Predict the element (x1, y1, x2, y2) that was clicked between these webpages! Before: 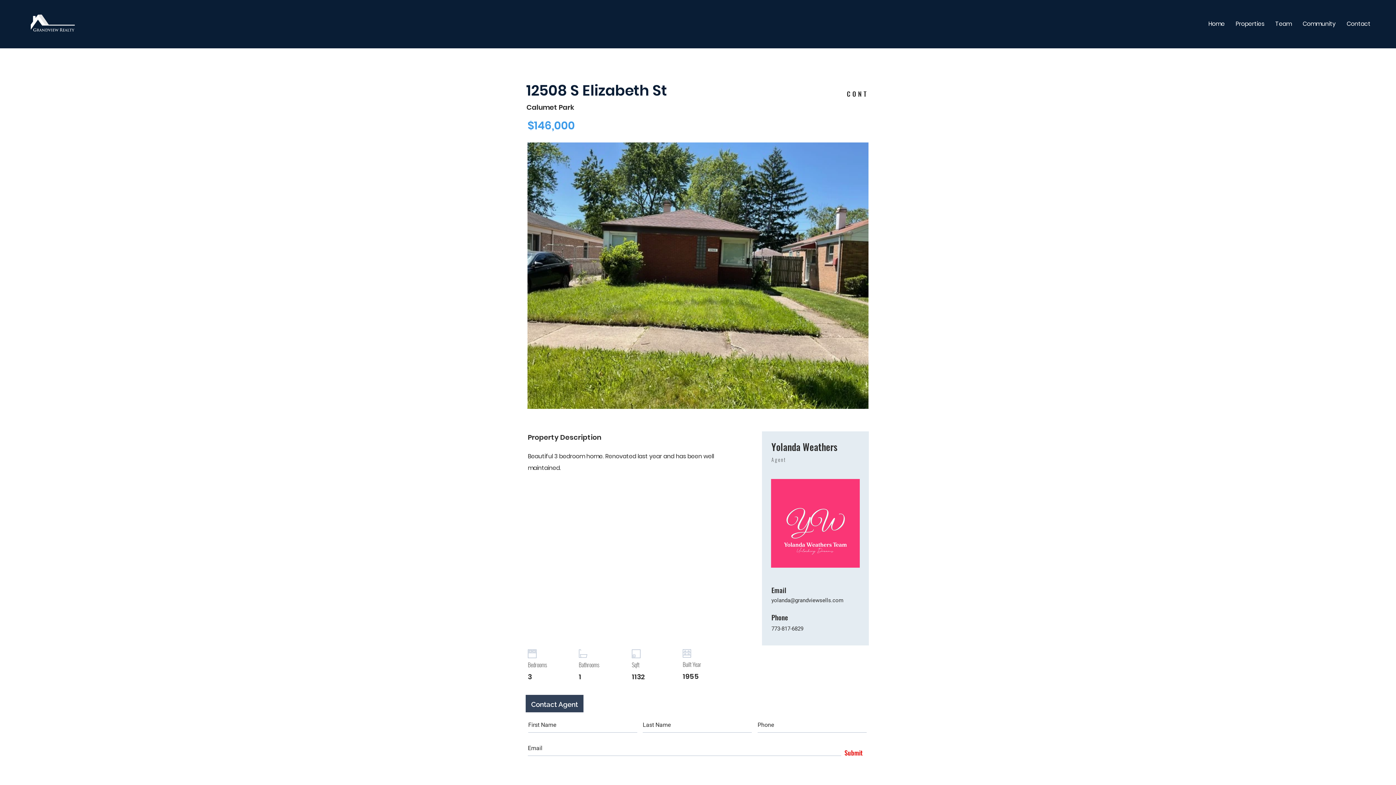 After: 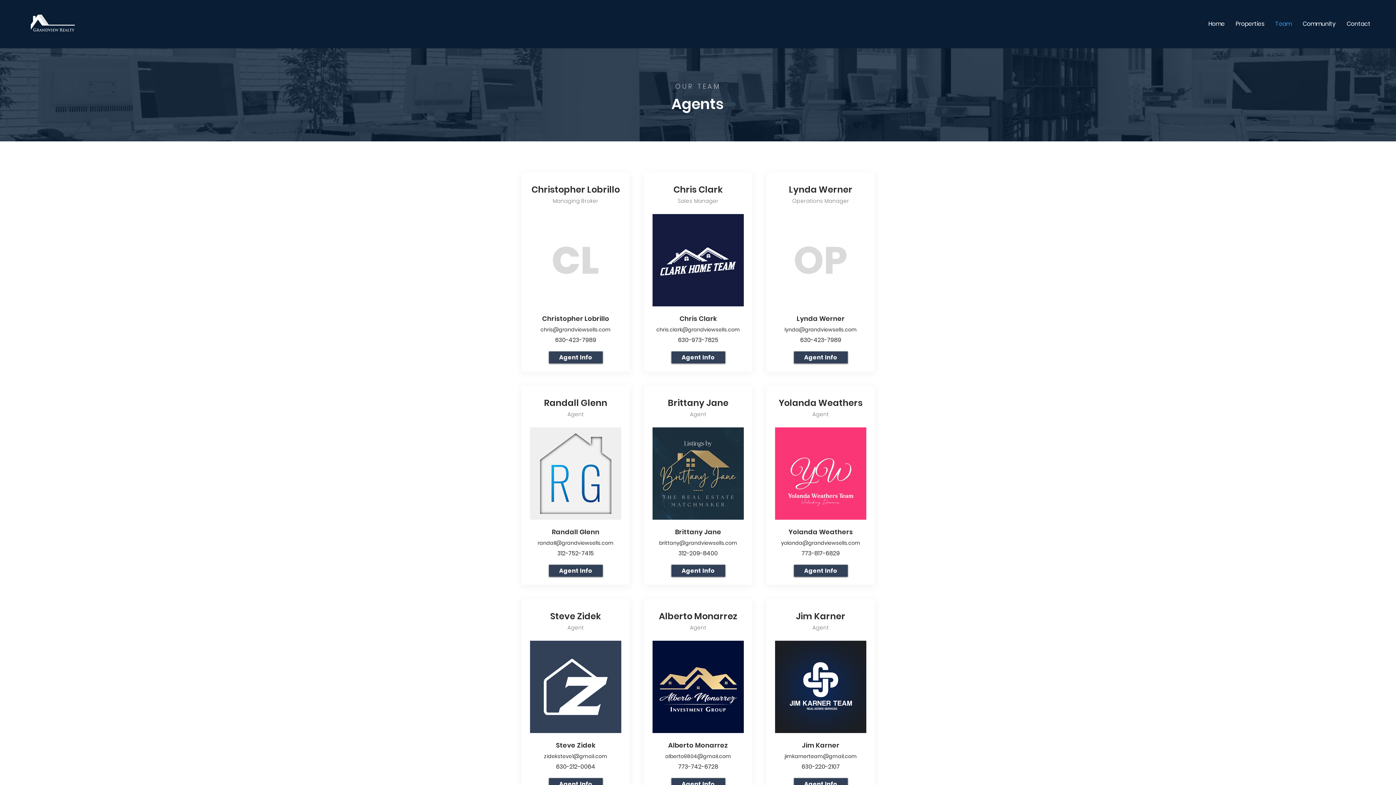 Action: bbox: (1270, 17, 1297, 30) label: Team